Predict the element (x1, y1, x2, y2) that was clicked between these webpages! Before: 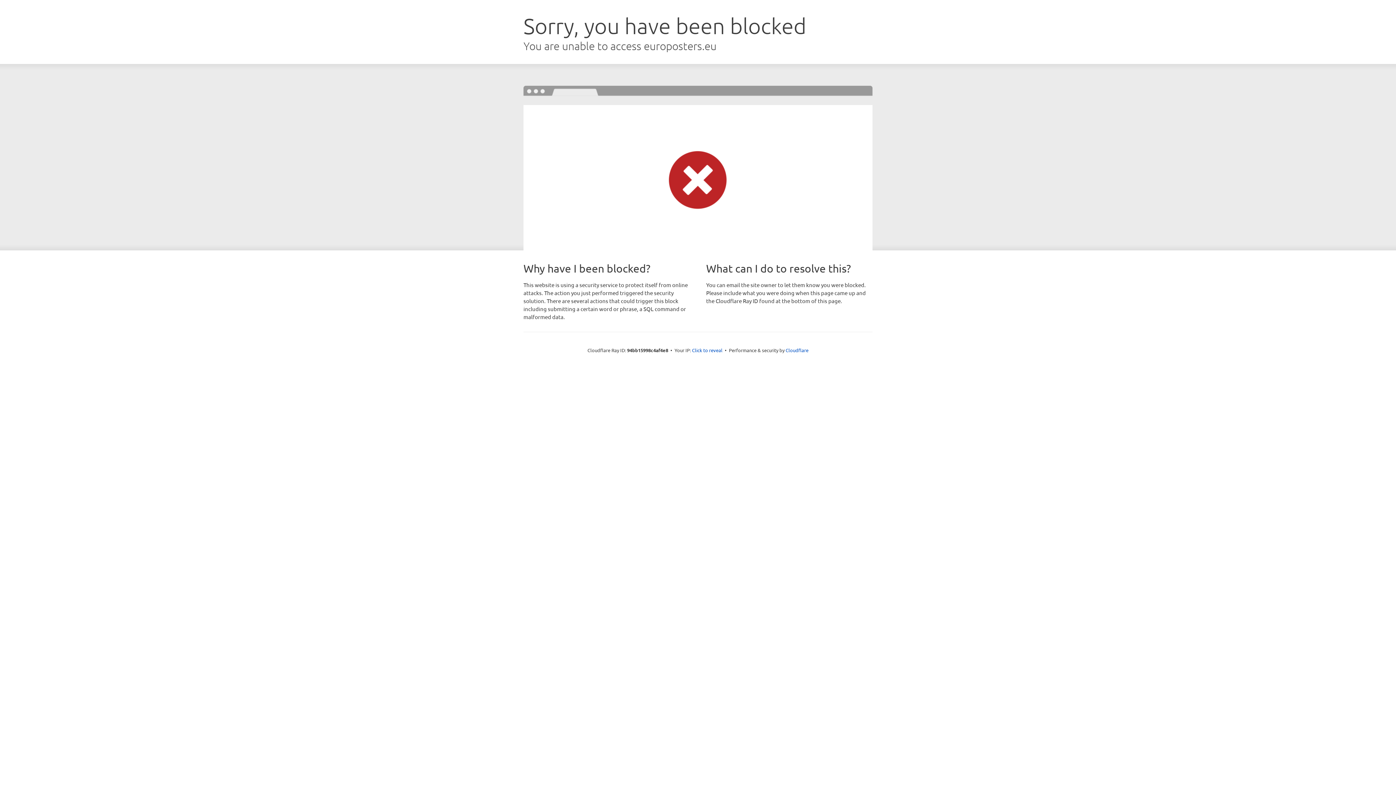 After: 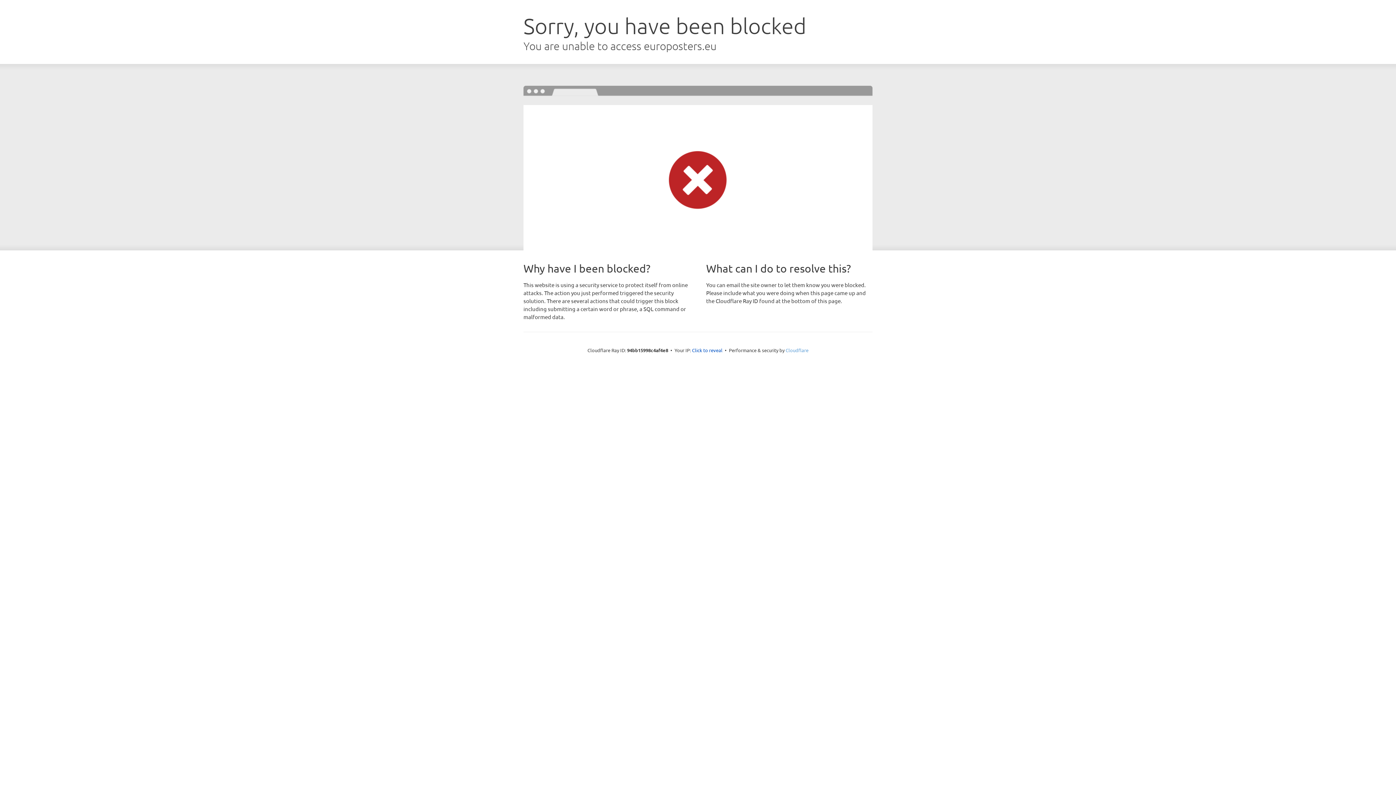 Action: label: Cloudflare bbox: (785, 347, 808, 353)